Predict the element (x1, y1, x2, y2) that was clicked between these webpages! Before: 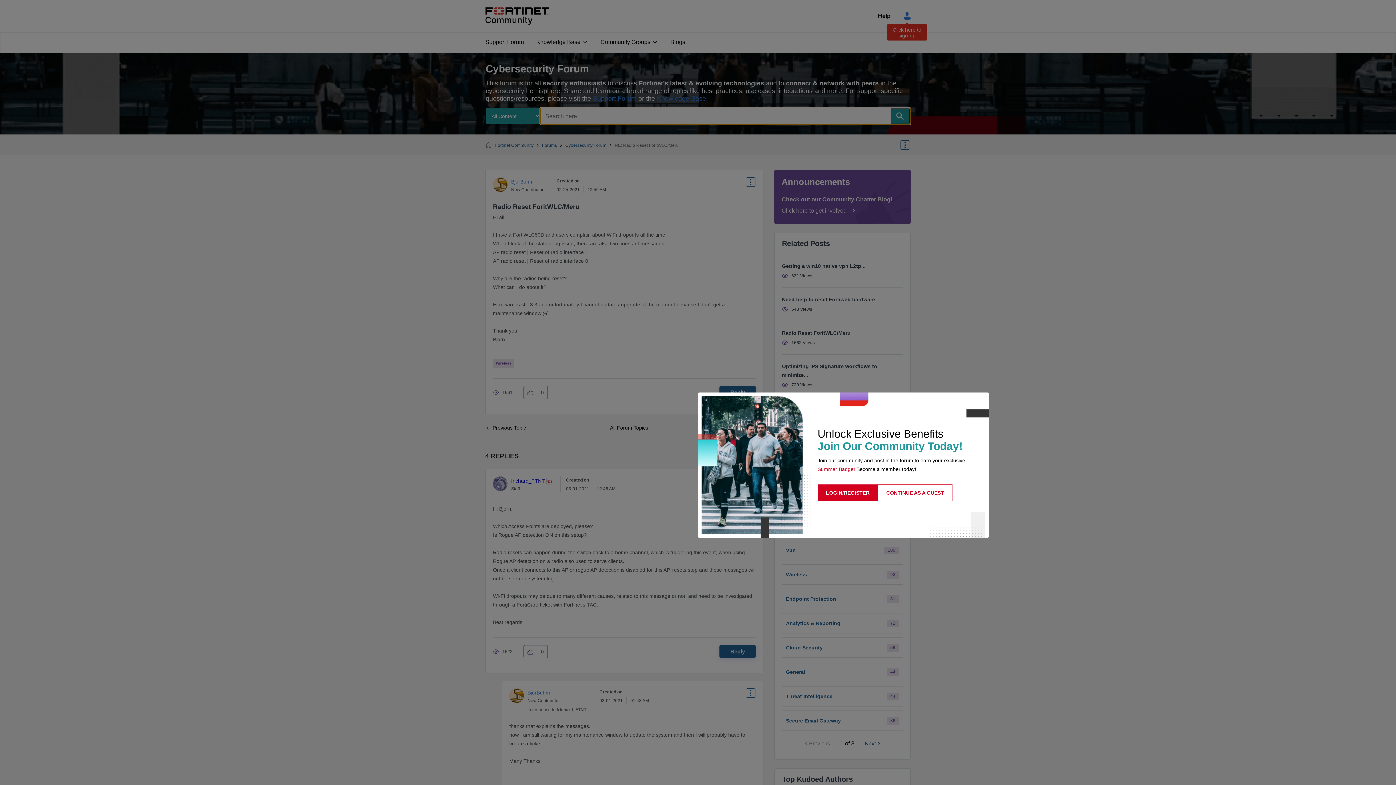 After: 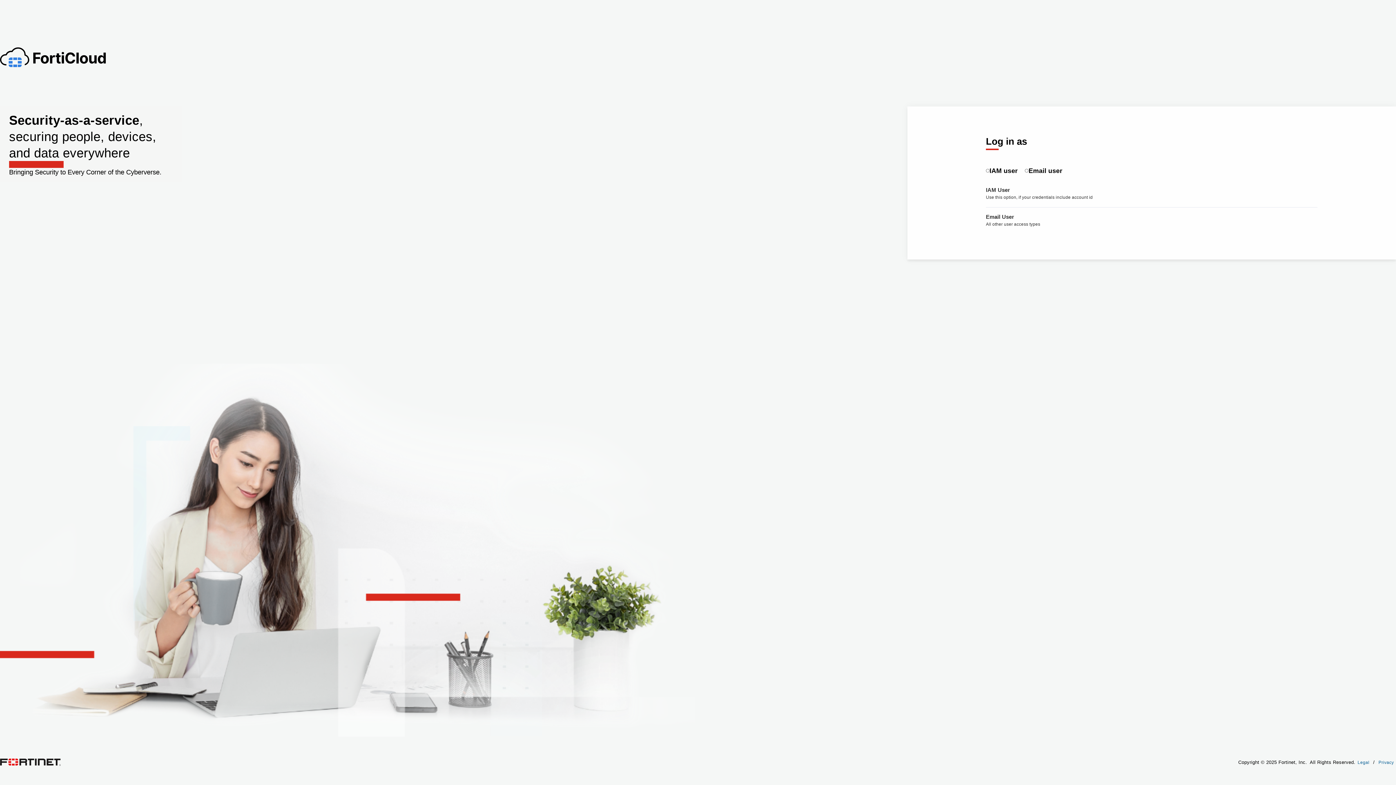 Action: bbox: (817, 484, 878, 501) label: LOGIN/REGISTER